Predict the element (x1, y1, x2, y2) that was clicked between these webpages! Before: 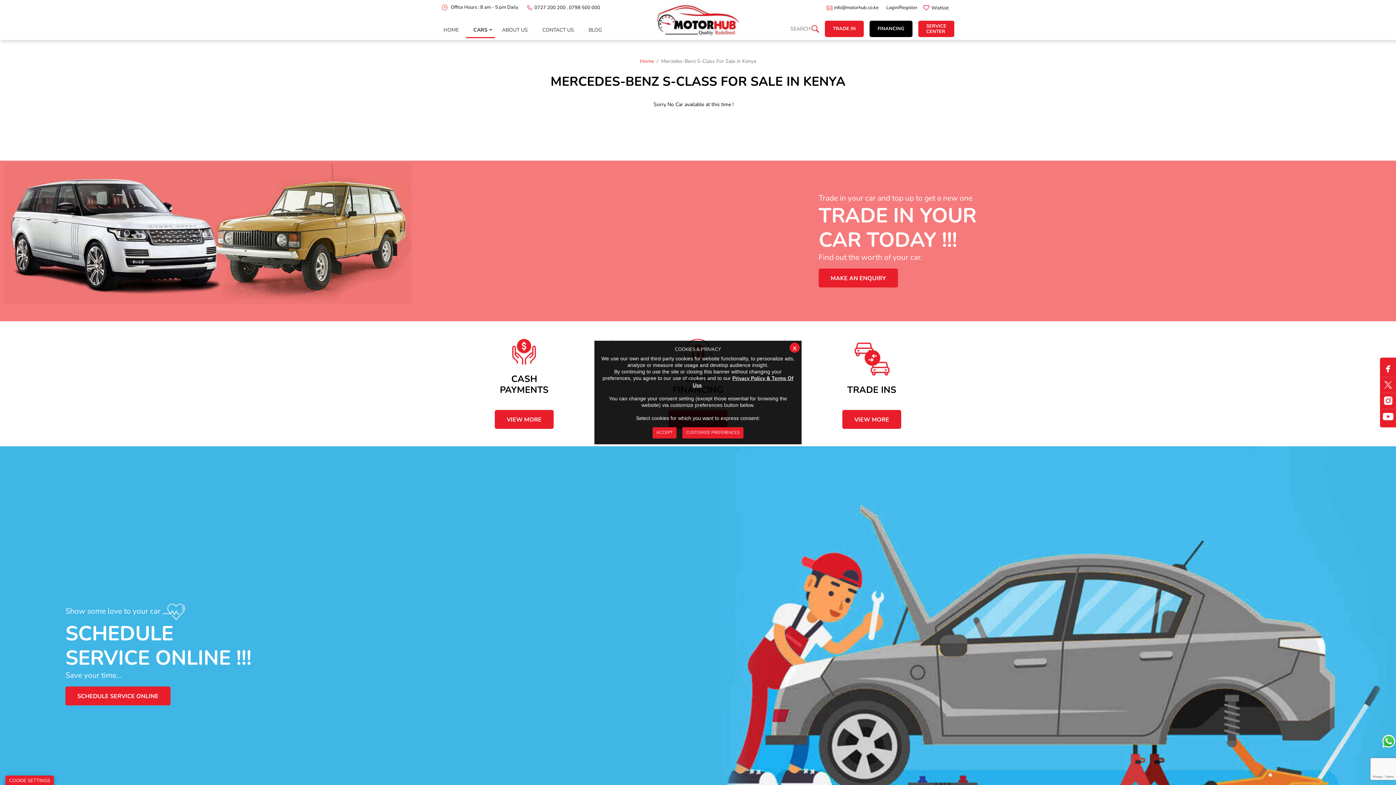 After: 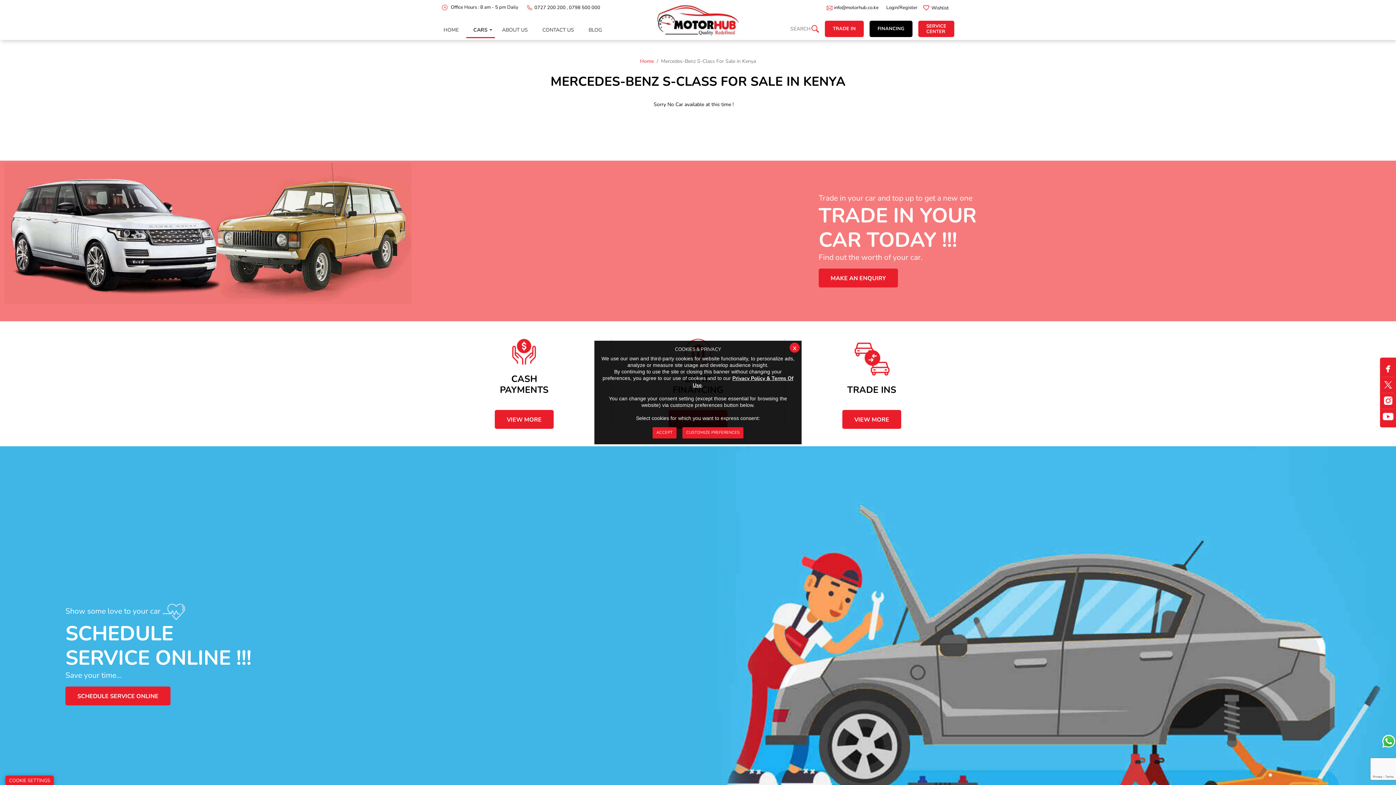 Action: bbox: (1381, 734, 1396, 749)